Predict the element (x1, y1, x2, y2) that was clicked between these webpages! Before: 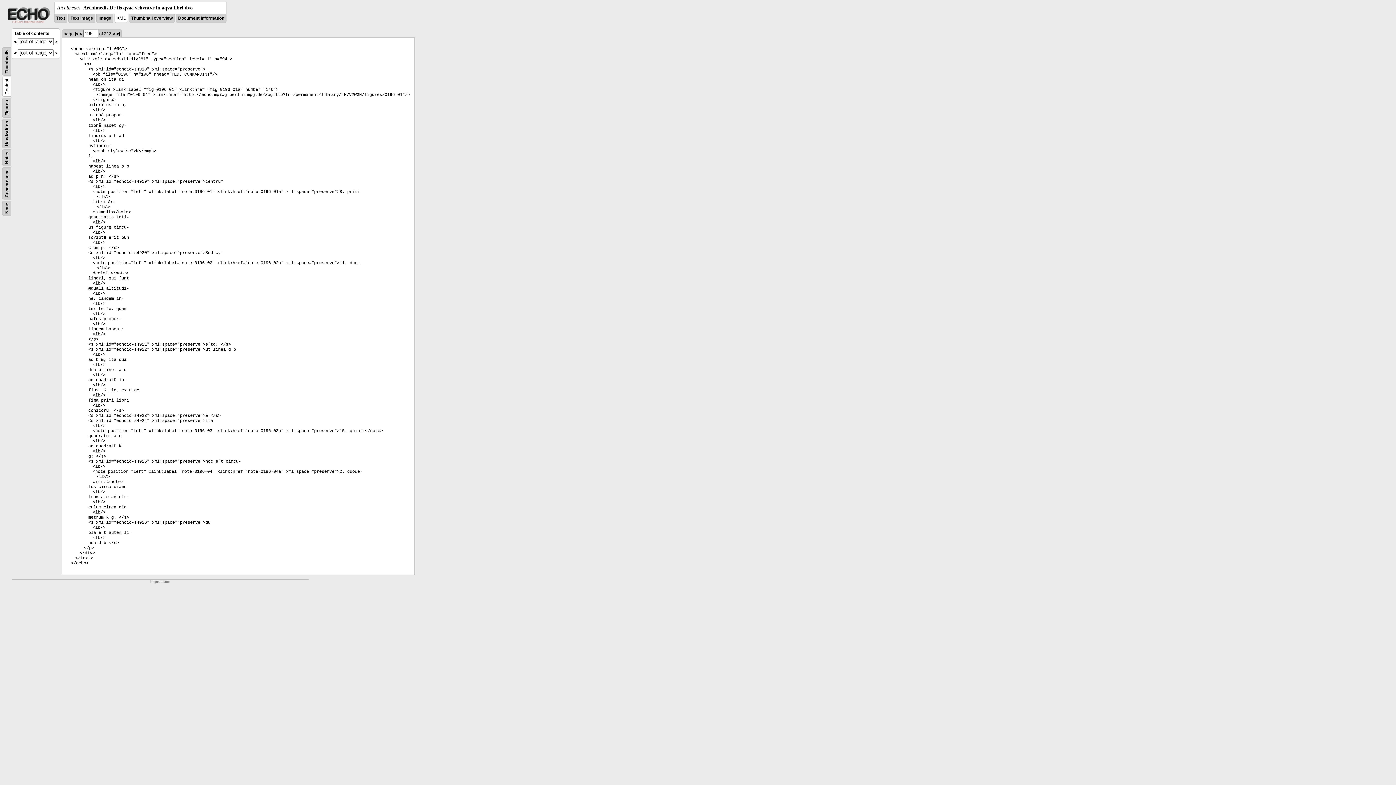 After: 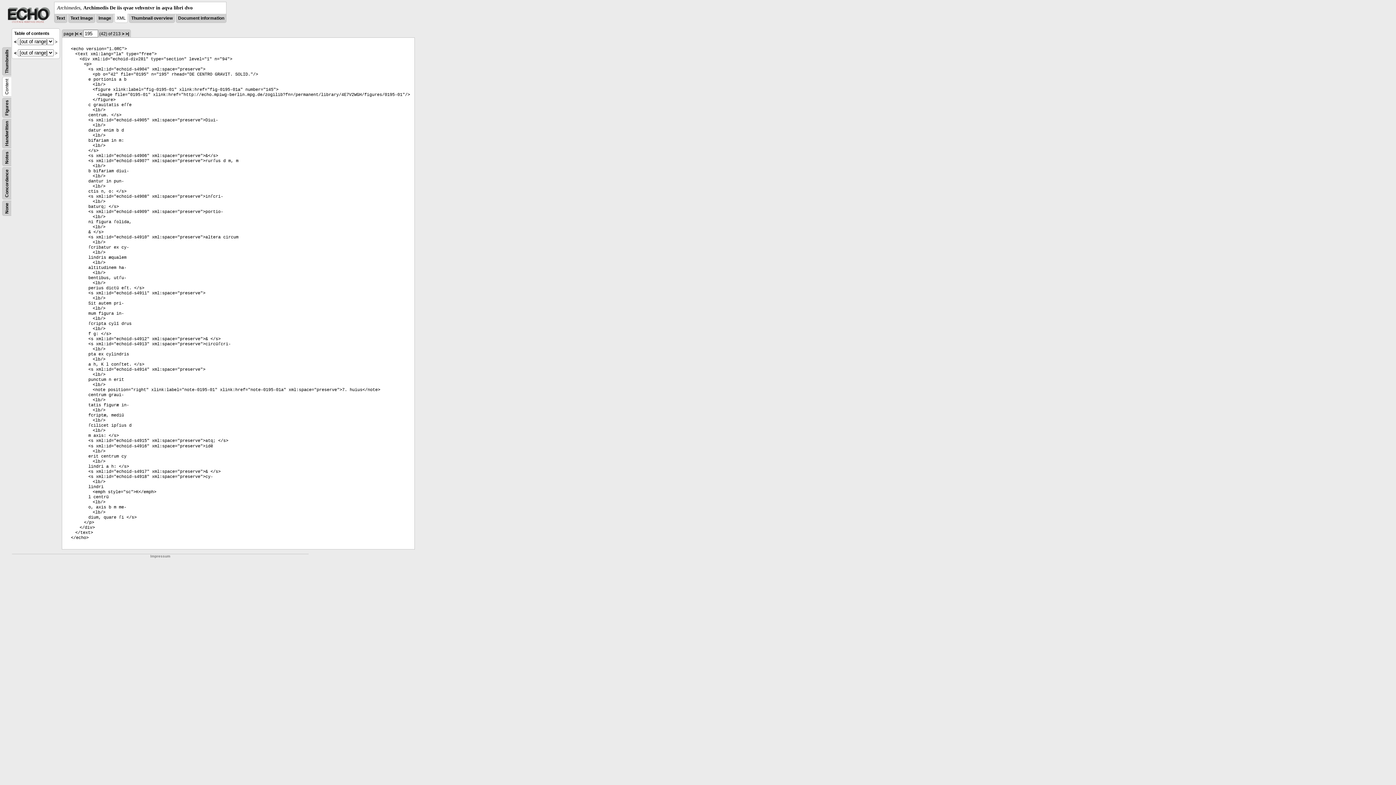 Action: bbox: (79, 31, 82, 36) label: <